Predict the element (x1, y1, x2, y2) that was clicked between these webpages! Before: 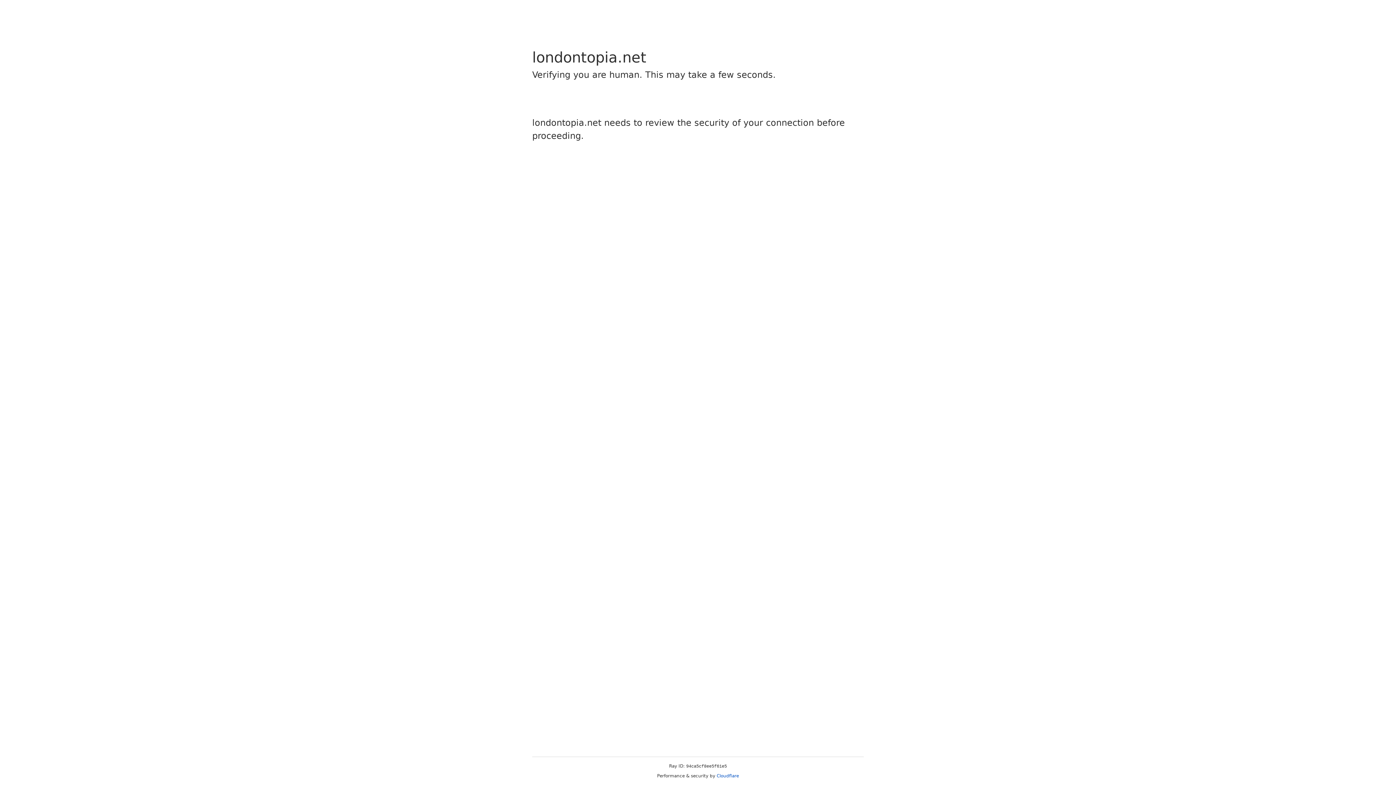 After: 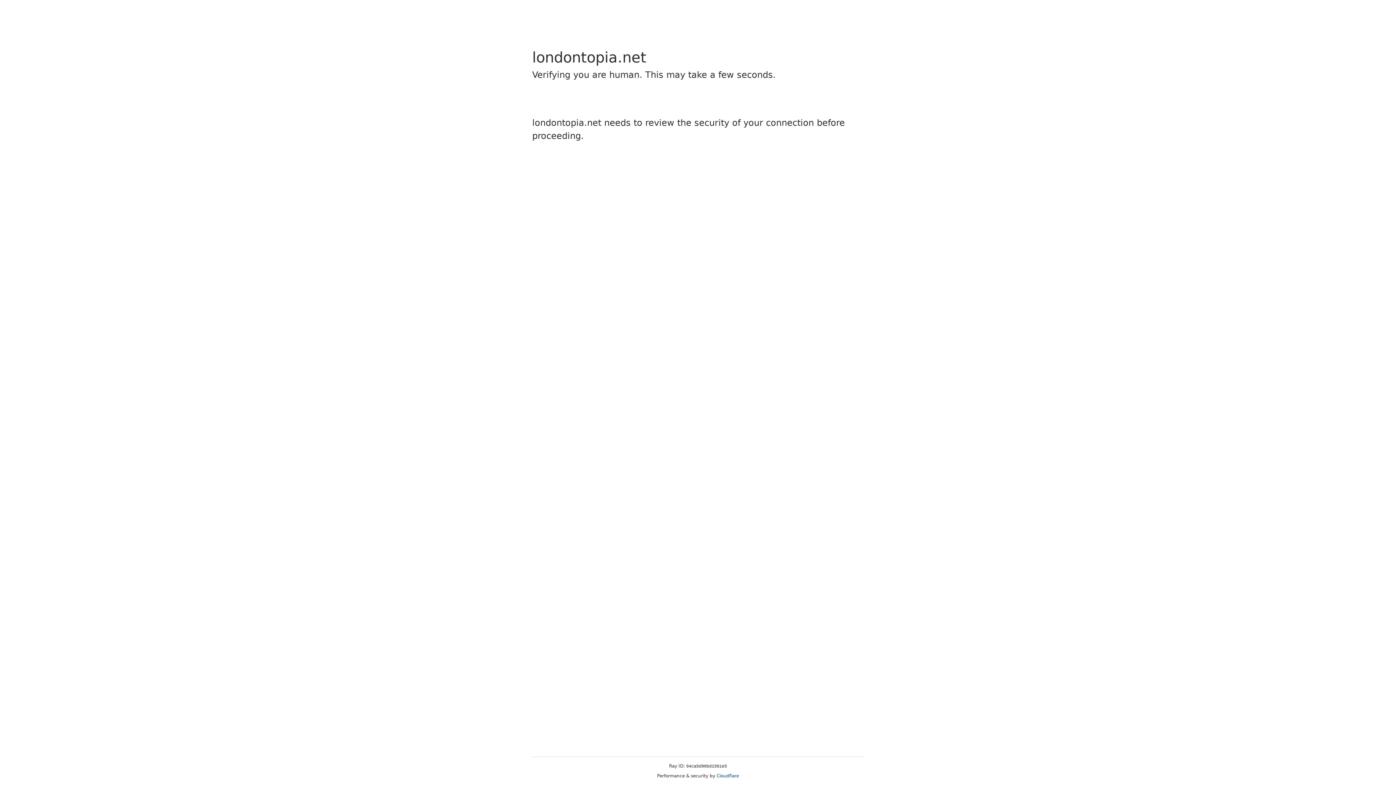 Action: label: Cloudflare bbox: (716, 773, 739, 778)